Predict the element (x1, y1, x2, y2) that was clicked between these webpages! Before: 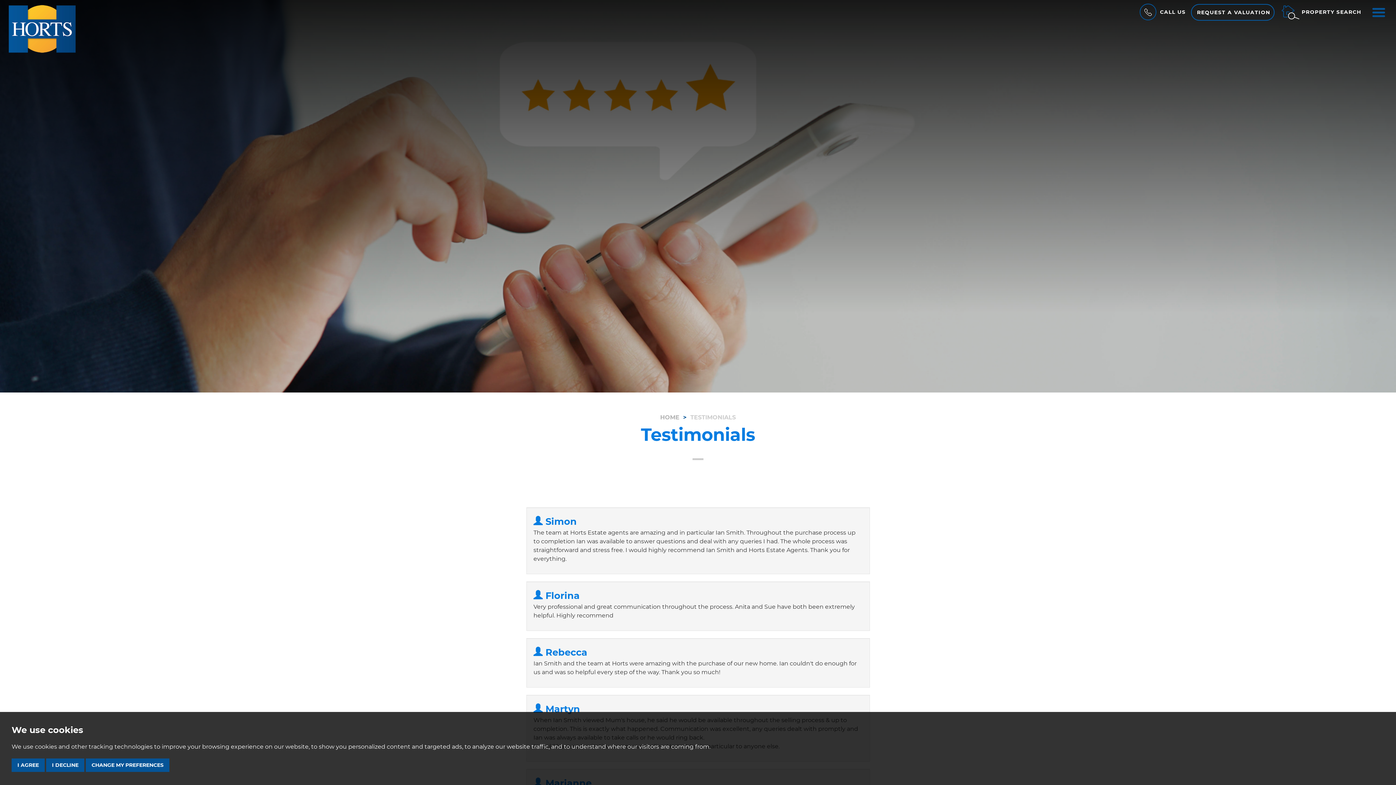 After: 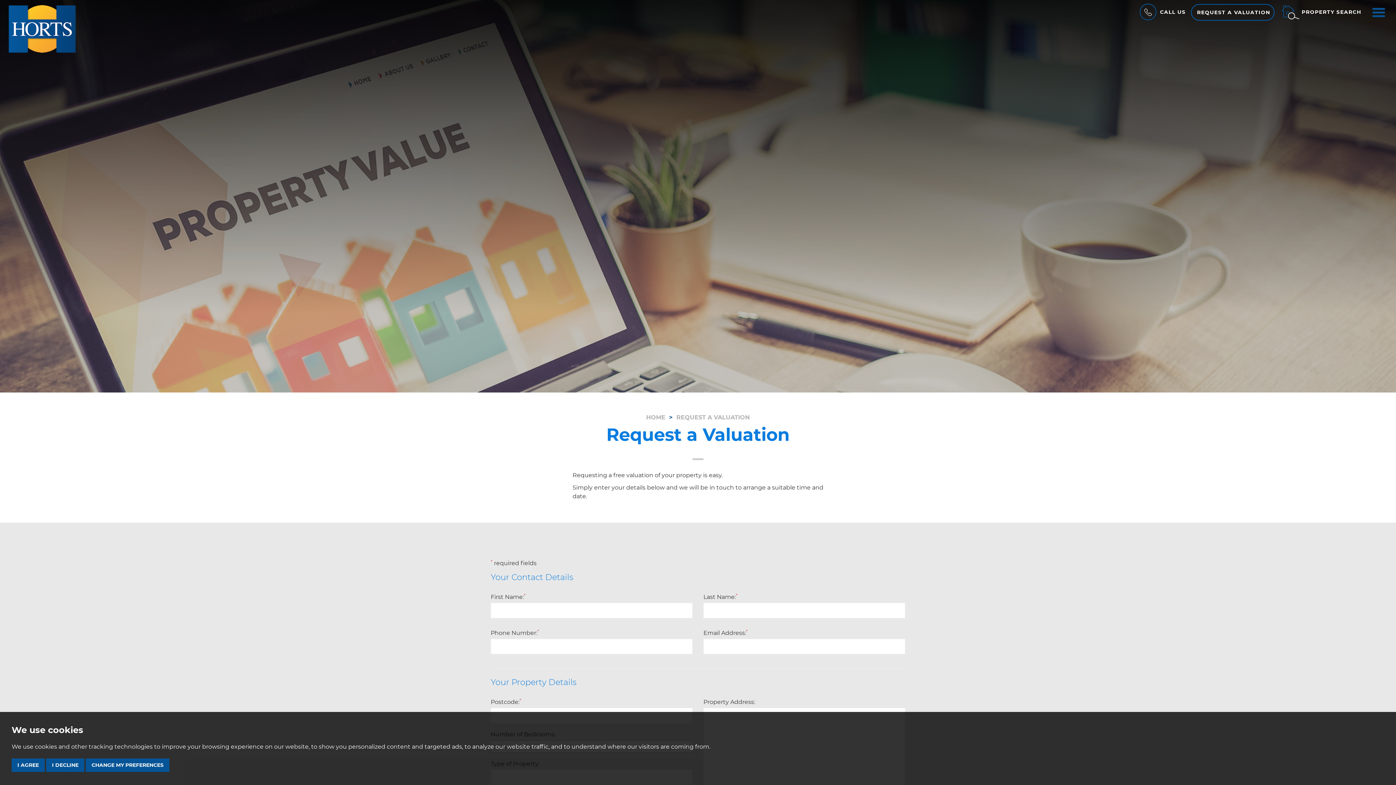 Action: bbox: (1191, 3, 1274, 20) label: REQUEST A VALUATION